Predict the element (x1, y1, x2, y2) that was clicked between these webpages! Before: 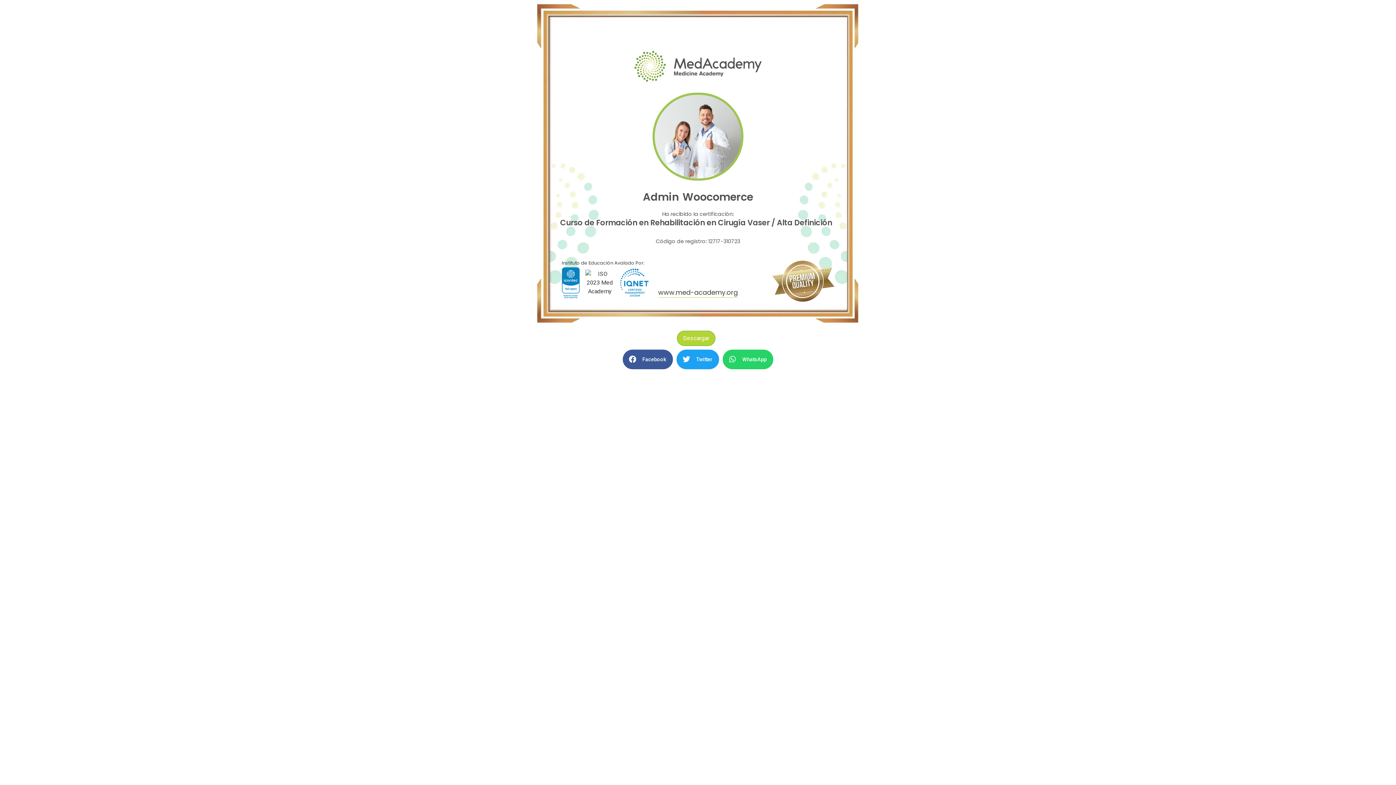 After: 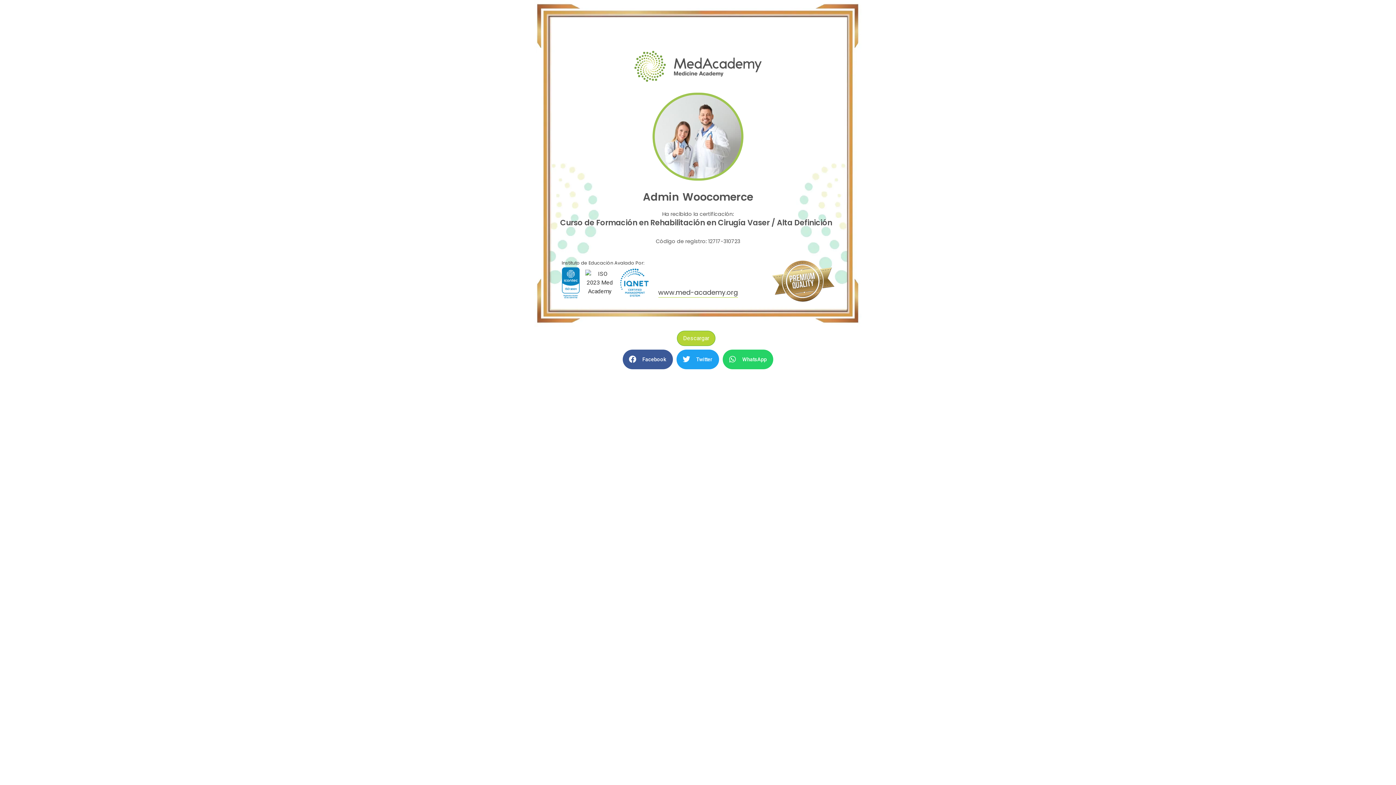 Action: bbox: (677, 330, 715, 346) label: Descargar